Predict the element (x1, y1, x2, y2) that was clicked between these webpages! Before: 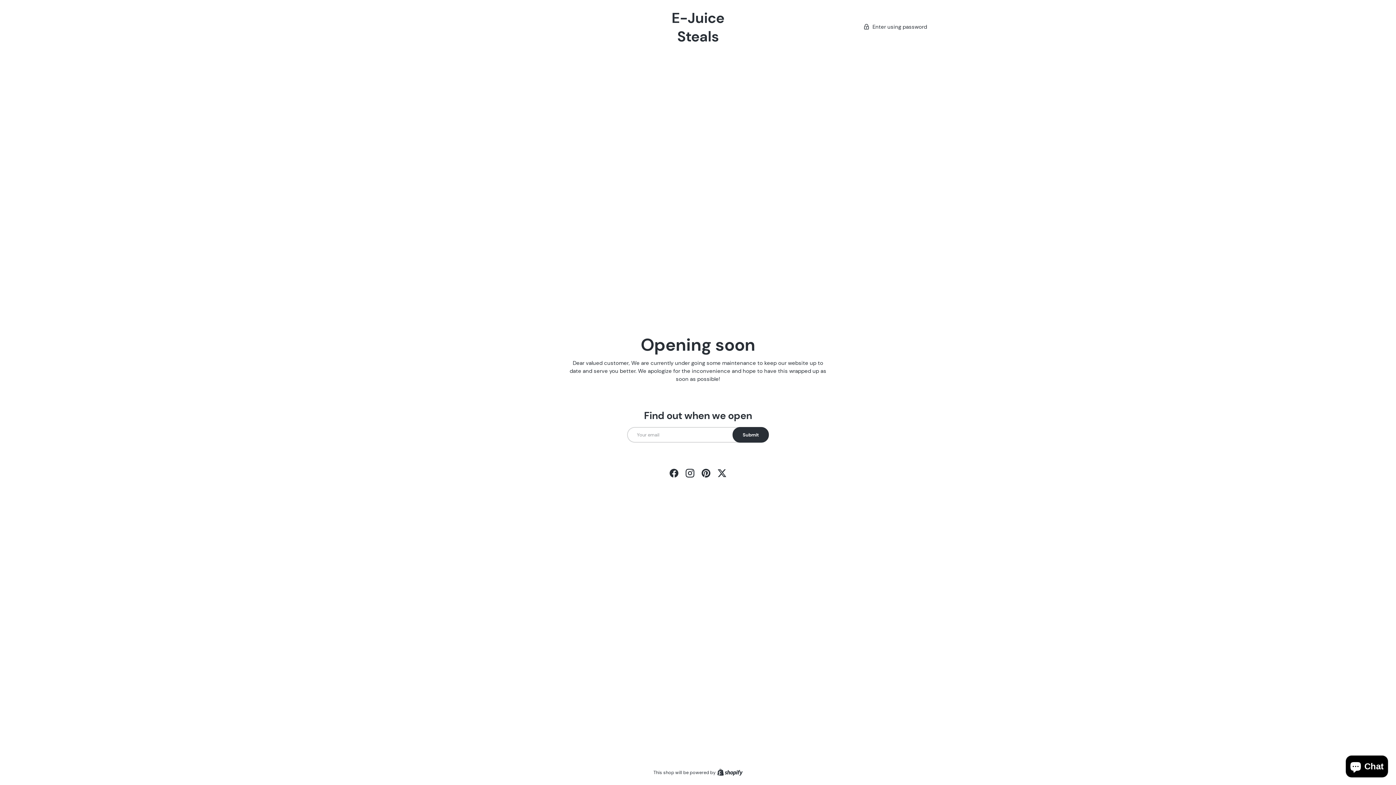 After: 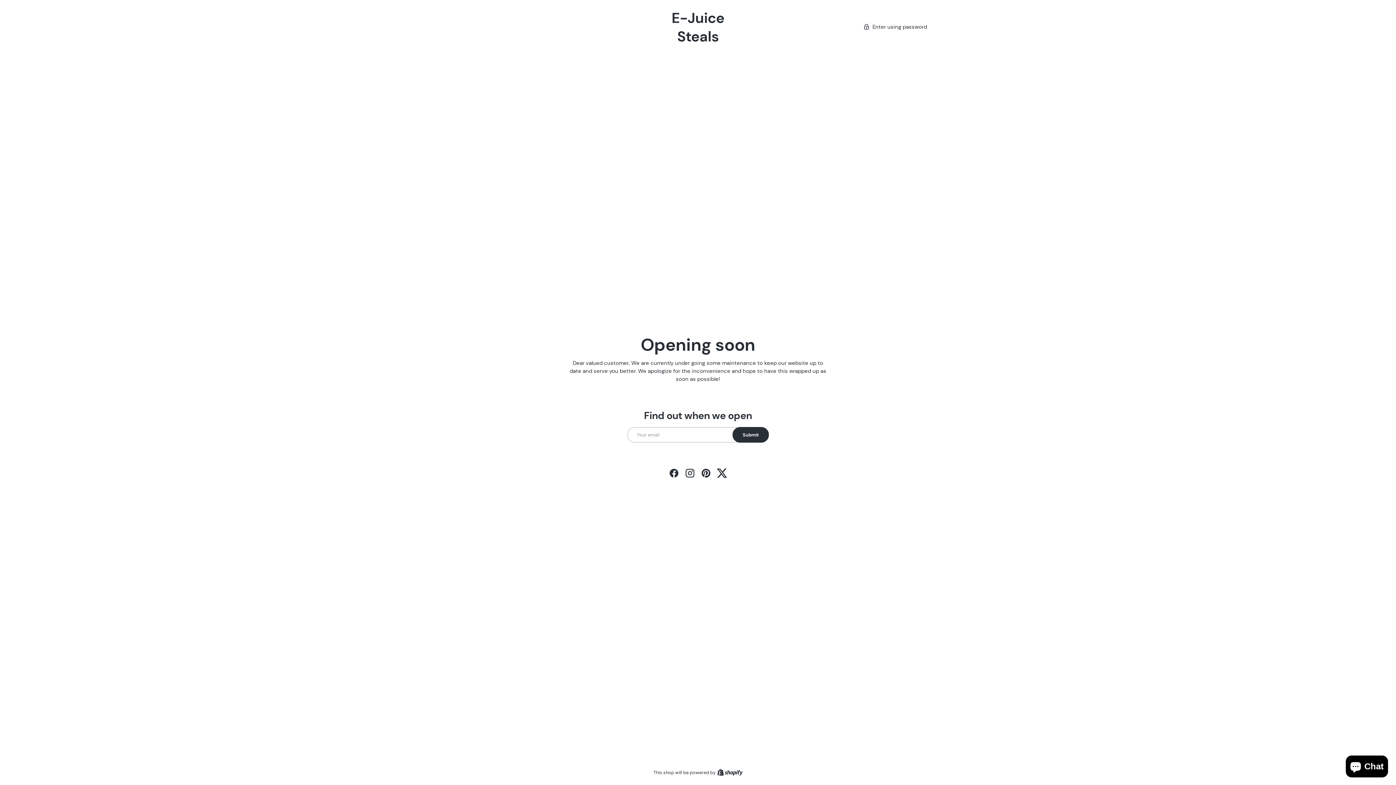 Action: bbox: (714, 465, 730, 481) label: Twitter